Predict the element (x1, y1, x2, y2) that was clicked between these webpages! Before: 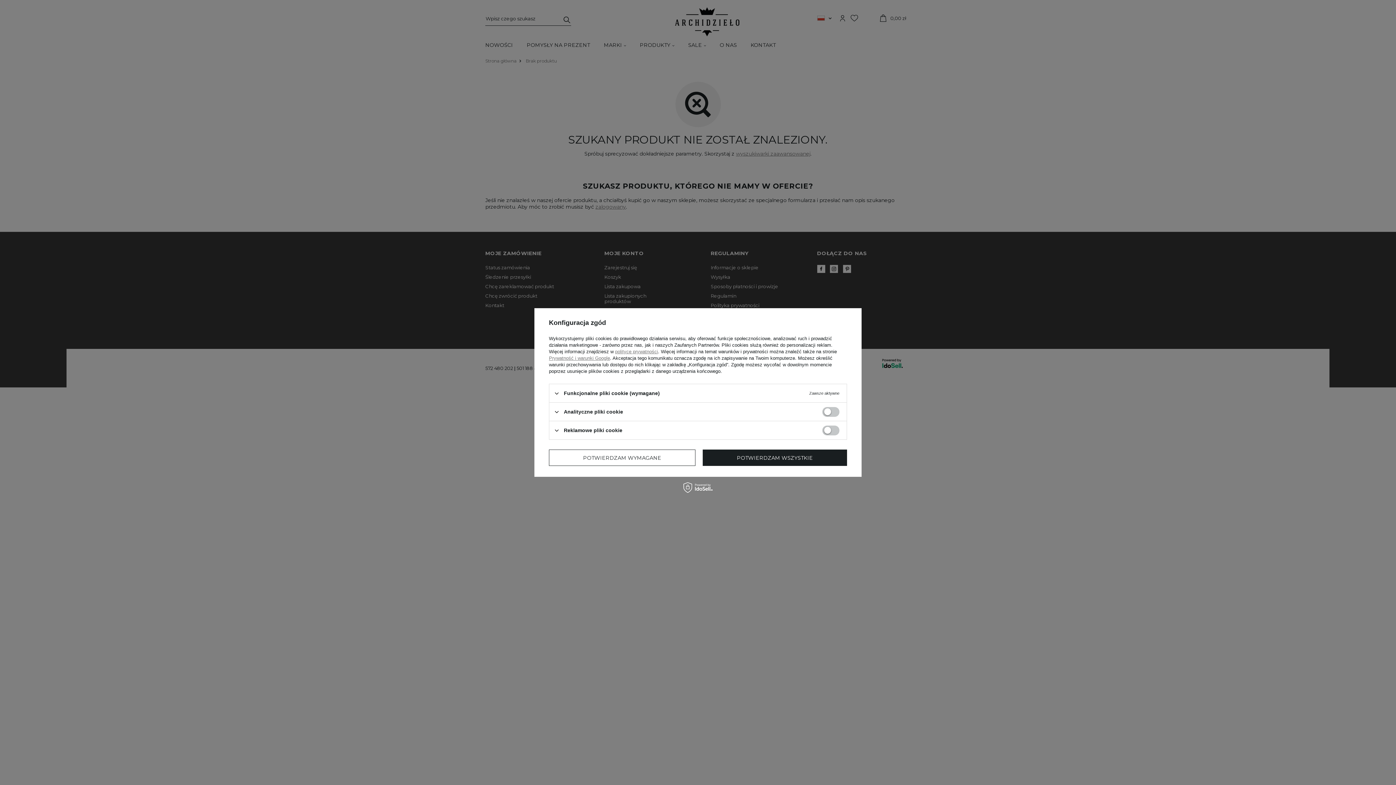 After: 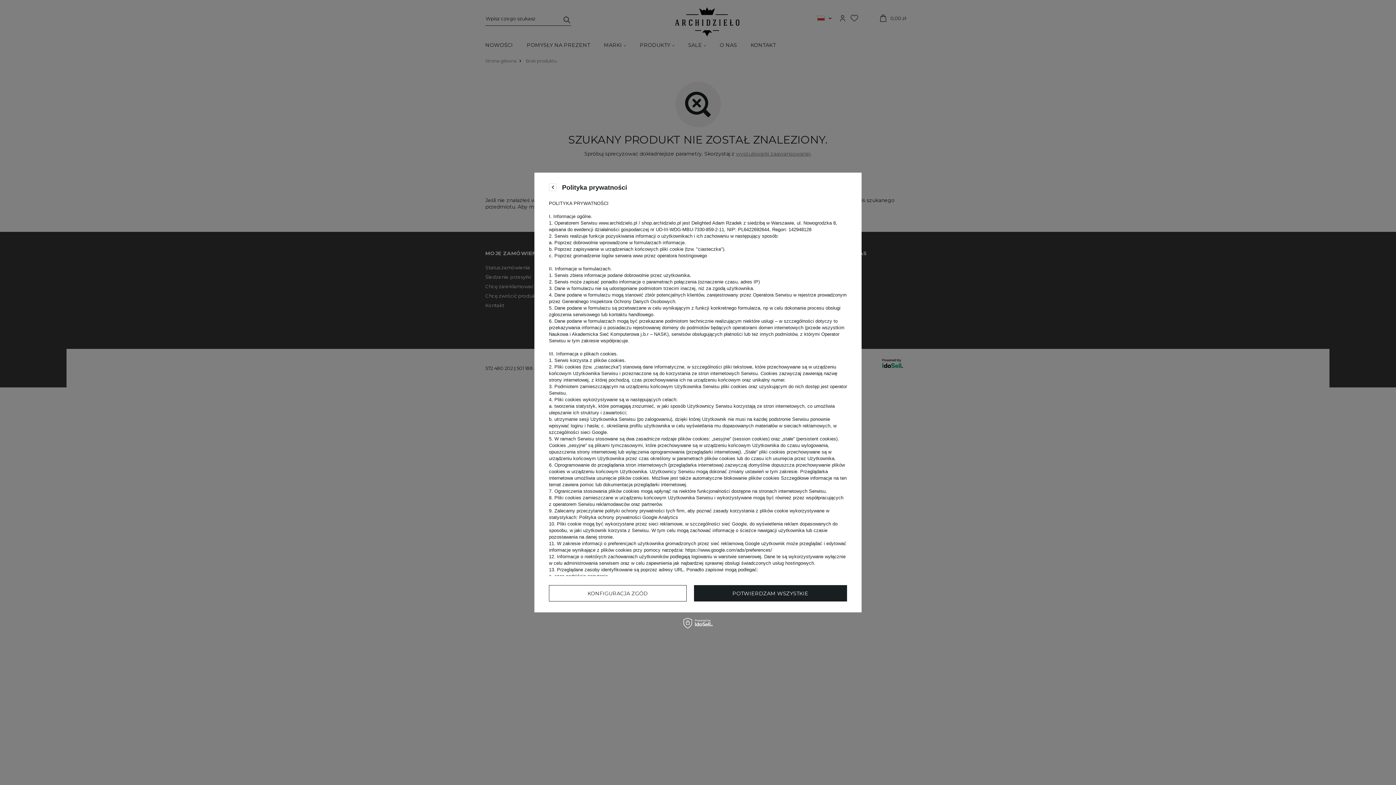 Action: label: polityce prywatności bbox: (615, 349, 658, 354)